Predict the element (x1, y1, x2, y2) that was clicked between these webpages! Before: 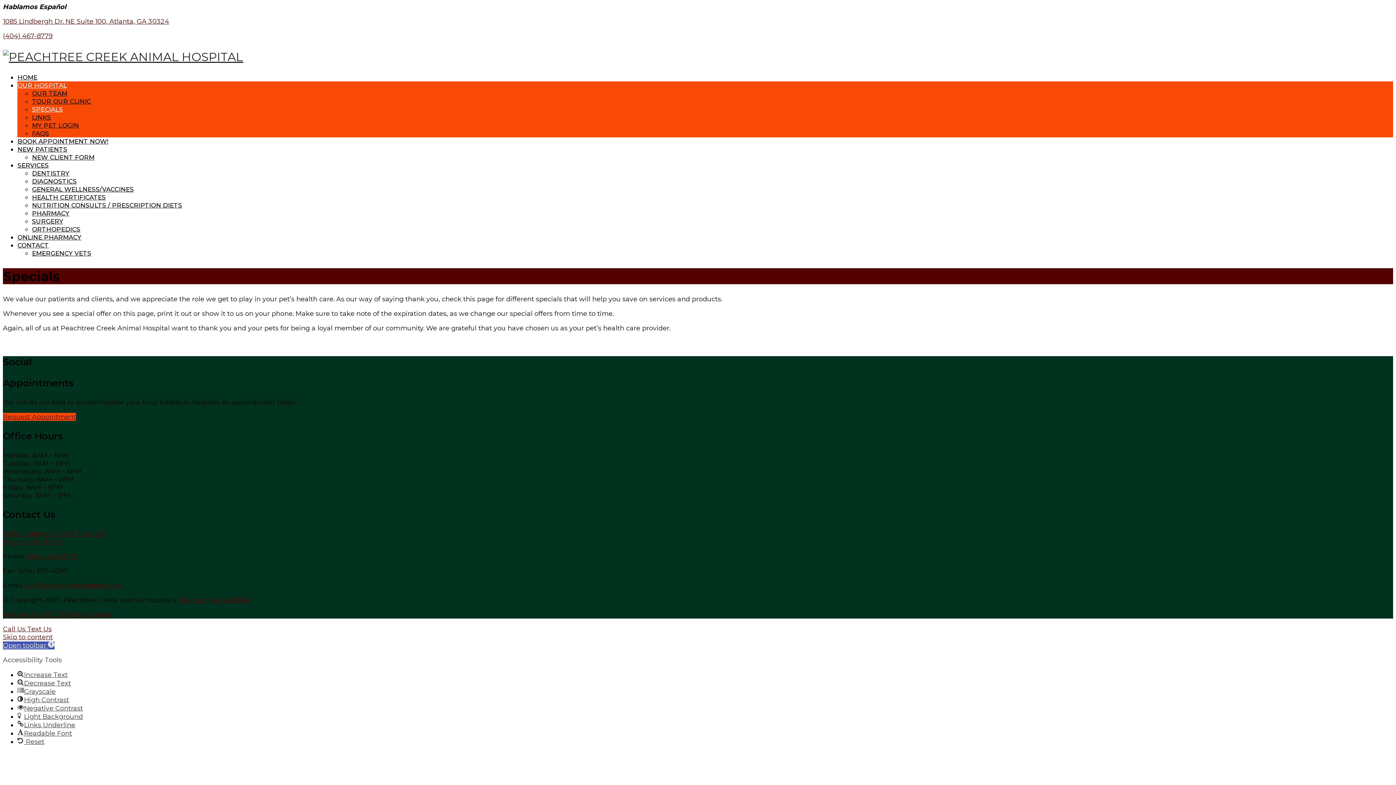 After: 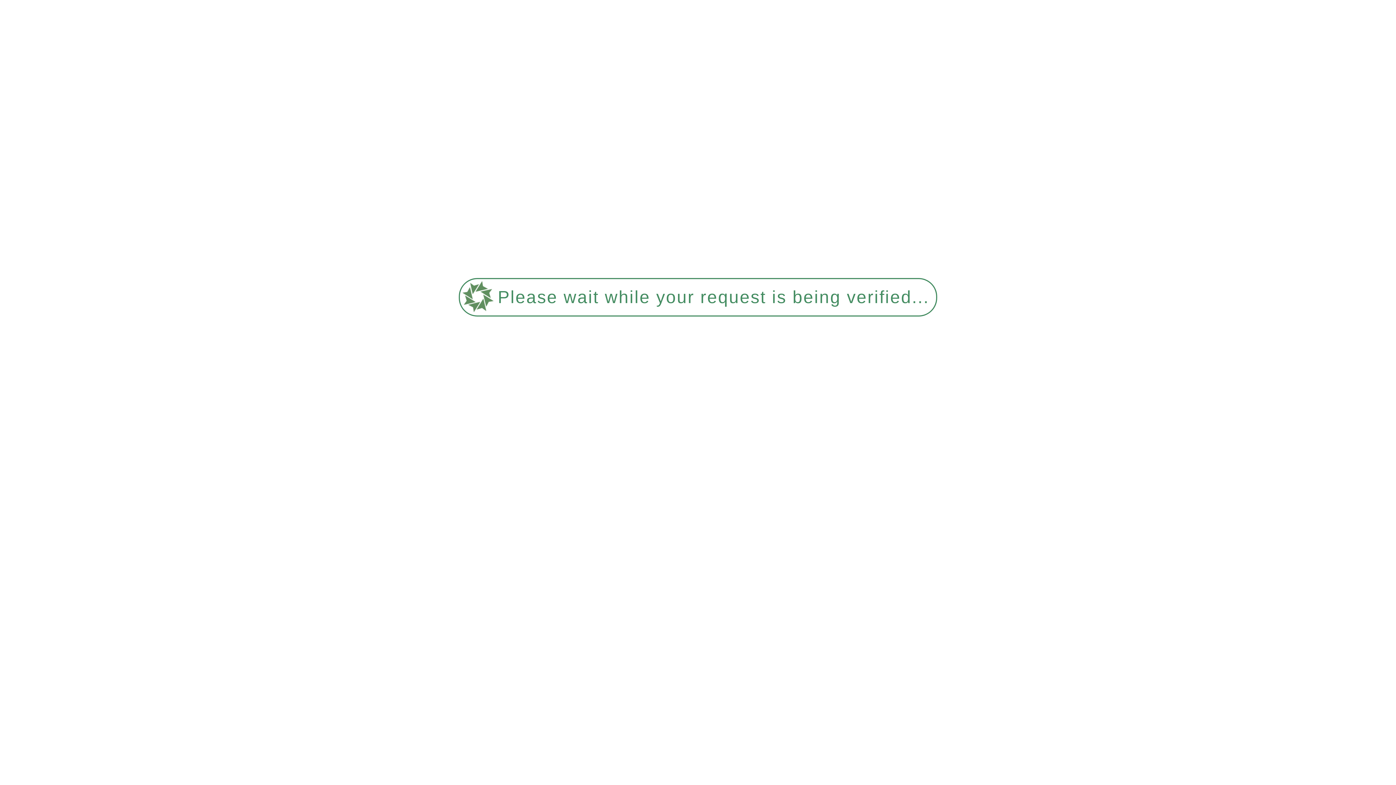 Action: label: SERVICES bbox: (17, 161, 48, 169)